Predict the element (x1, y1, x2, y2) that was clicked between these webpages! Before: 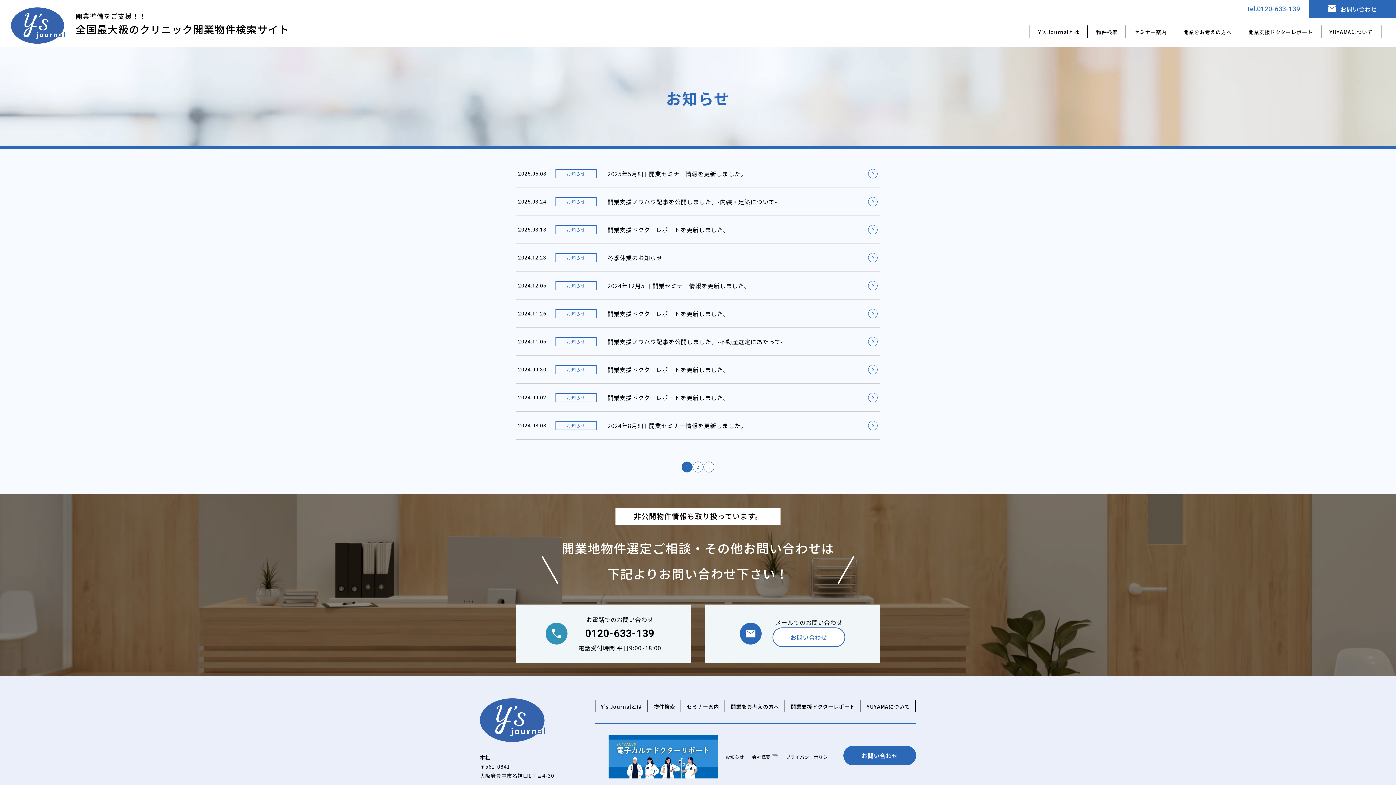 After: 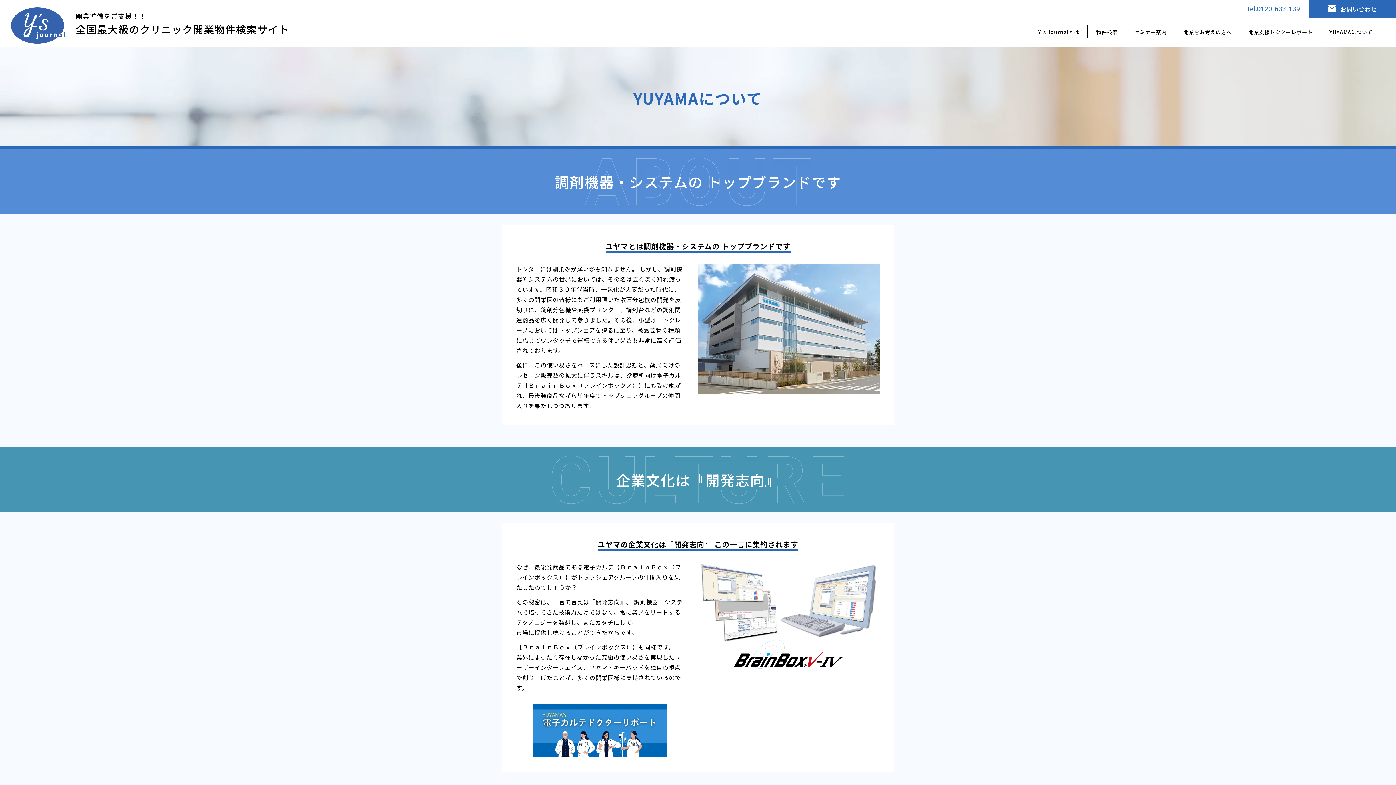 Action: label: YUYAMAについて bbox: (1329, 28, 1373, 35)